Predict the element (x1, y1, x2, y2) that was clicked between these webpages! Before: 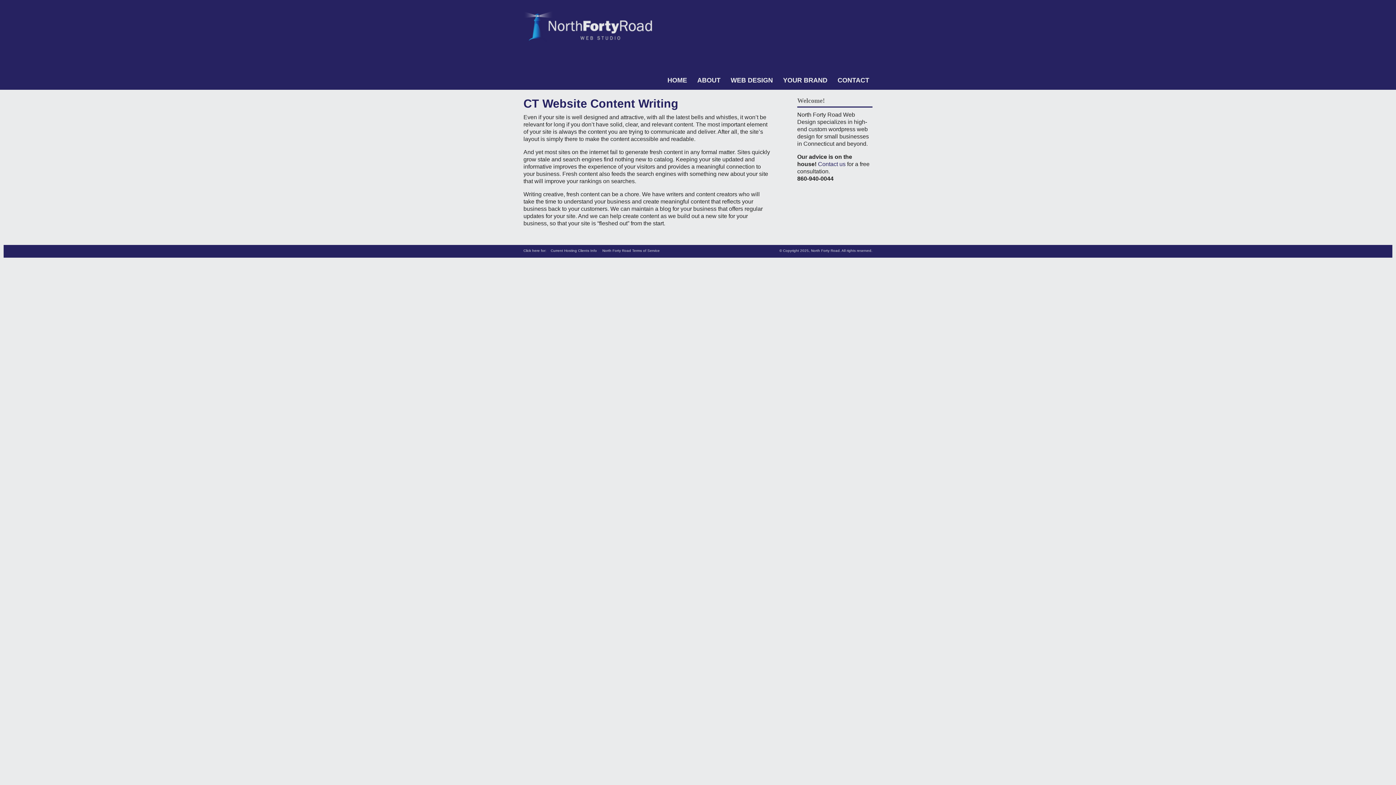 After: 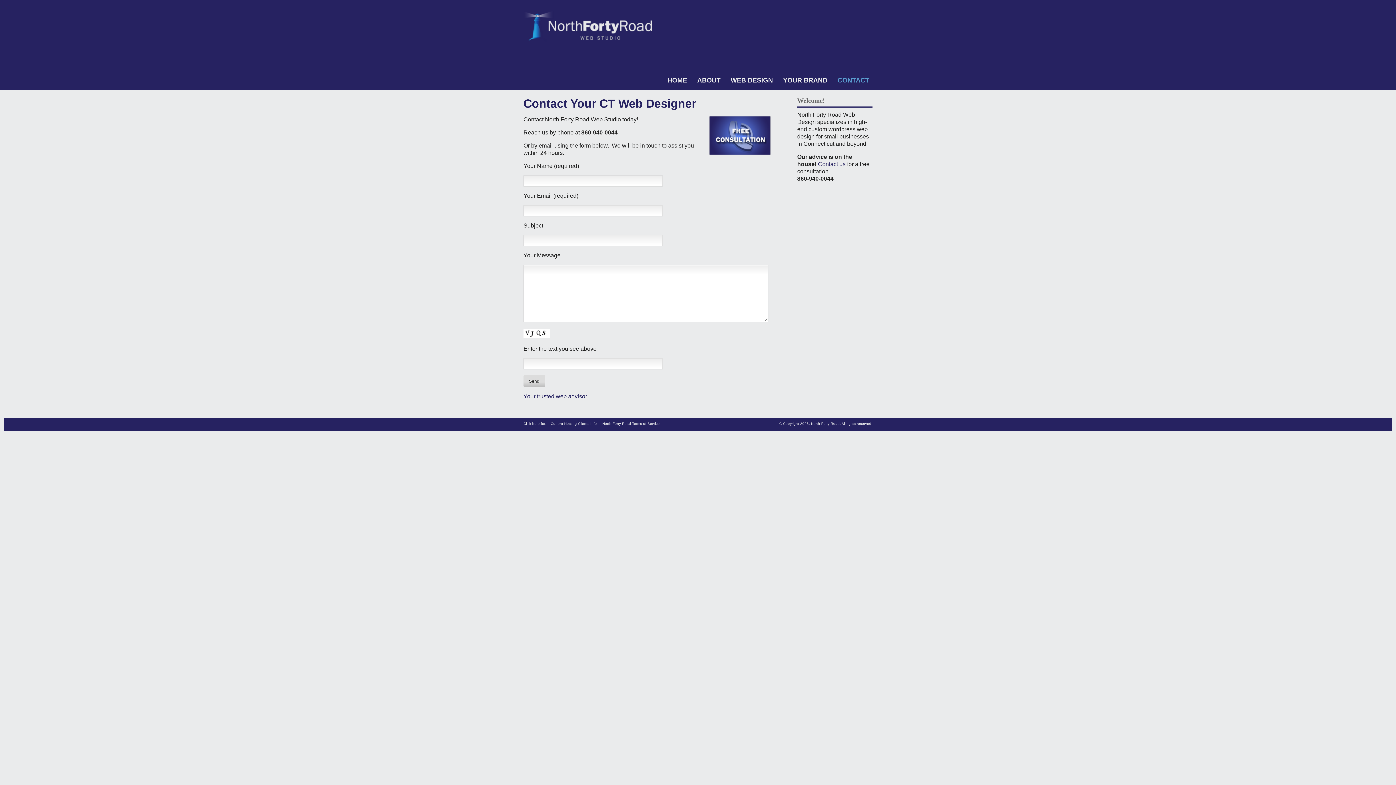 Action: label: CONTACT bbox: (834, 73, 872, 85)